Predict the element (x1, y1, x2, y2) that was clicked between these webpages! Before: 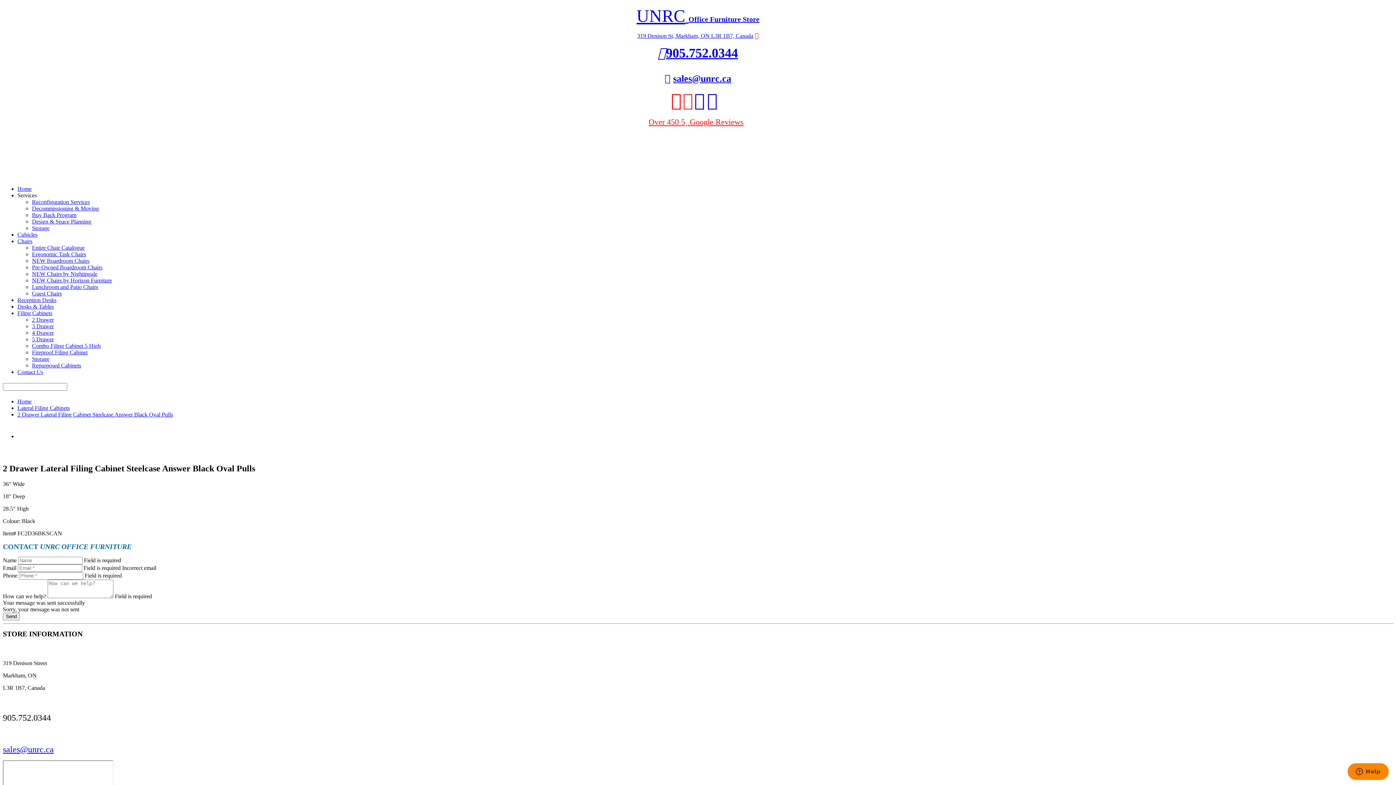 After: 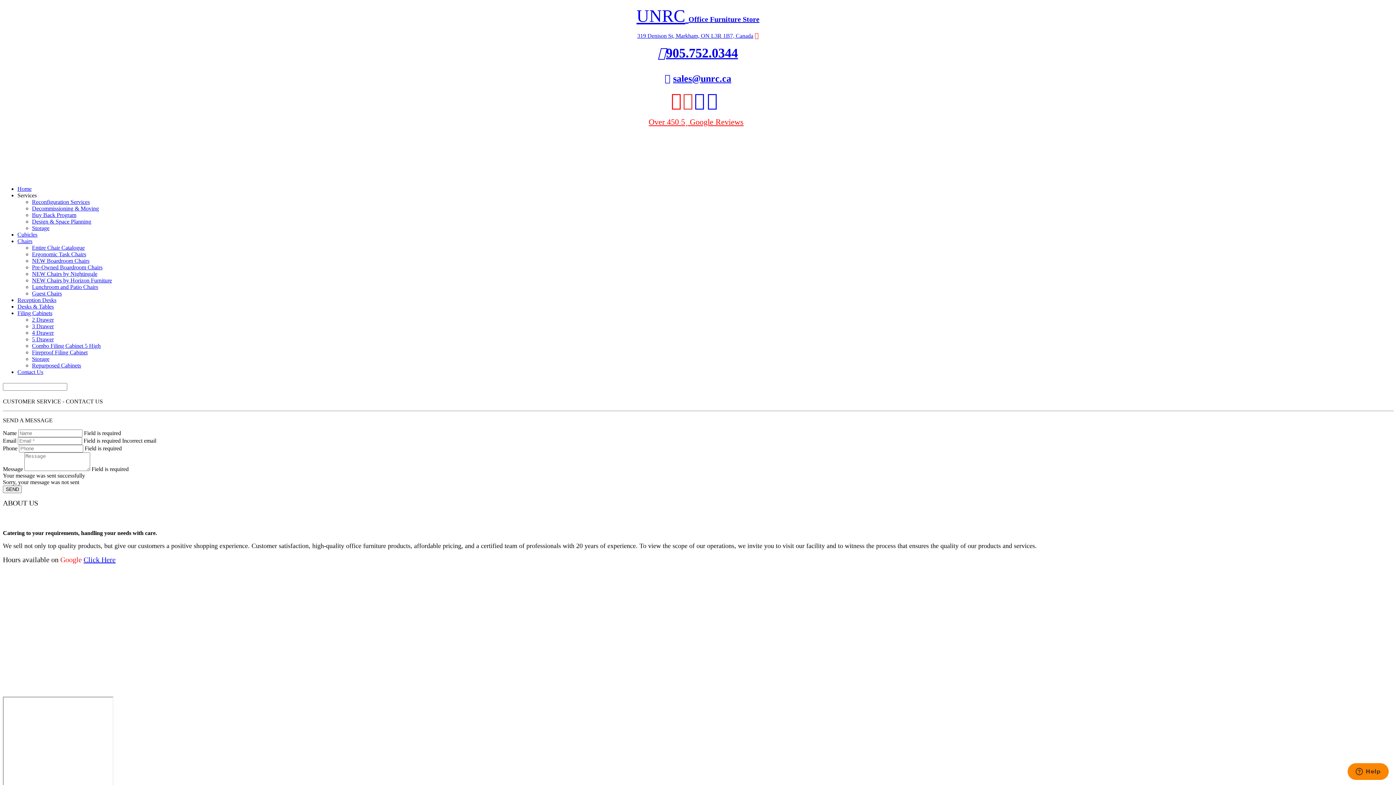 Action: bbox: (17, 369, 43, 375) label: Contact Us